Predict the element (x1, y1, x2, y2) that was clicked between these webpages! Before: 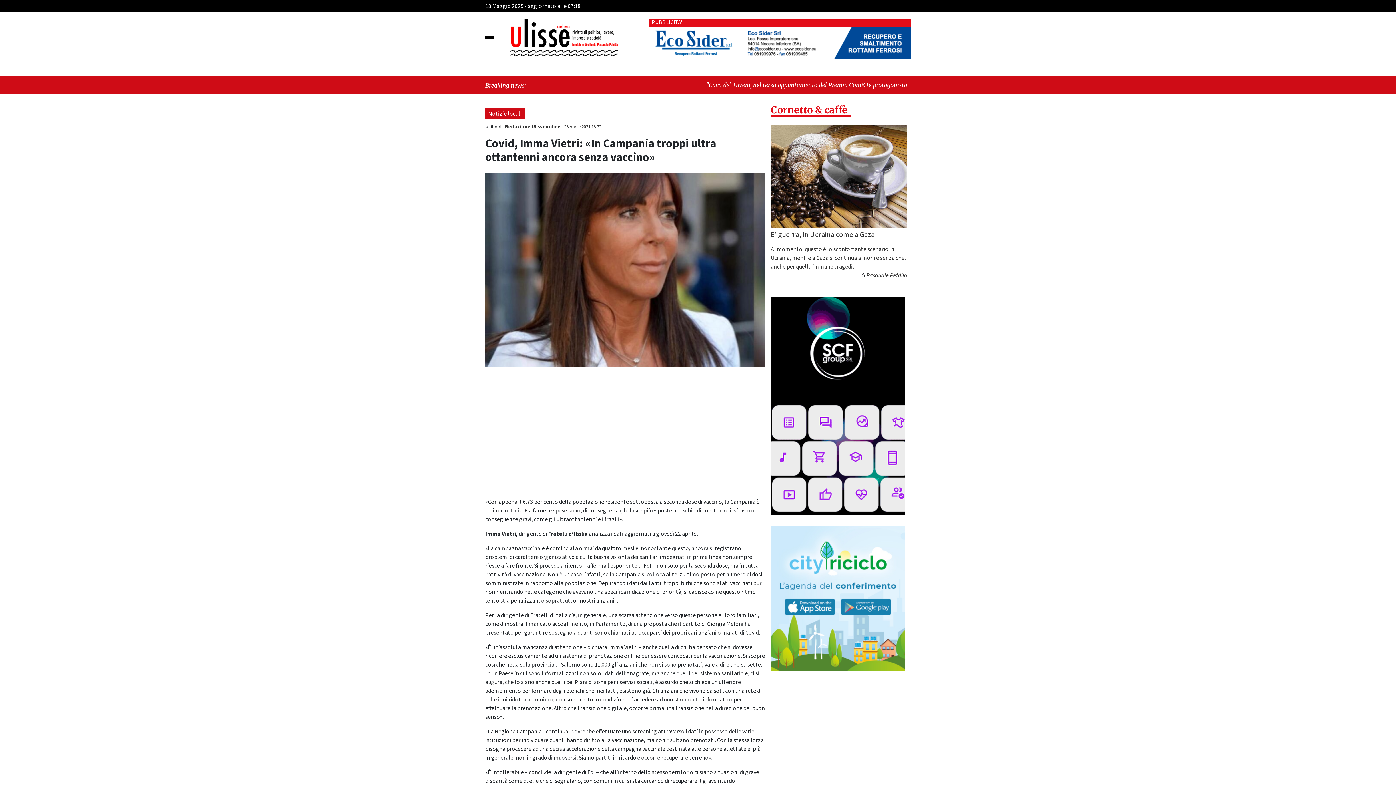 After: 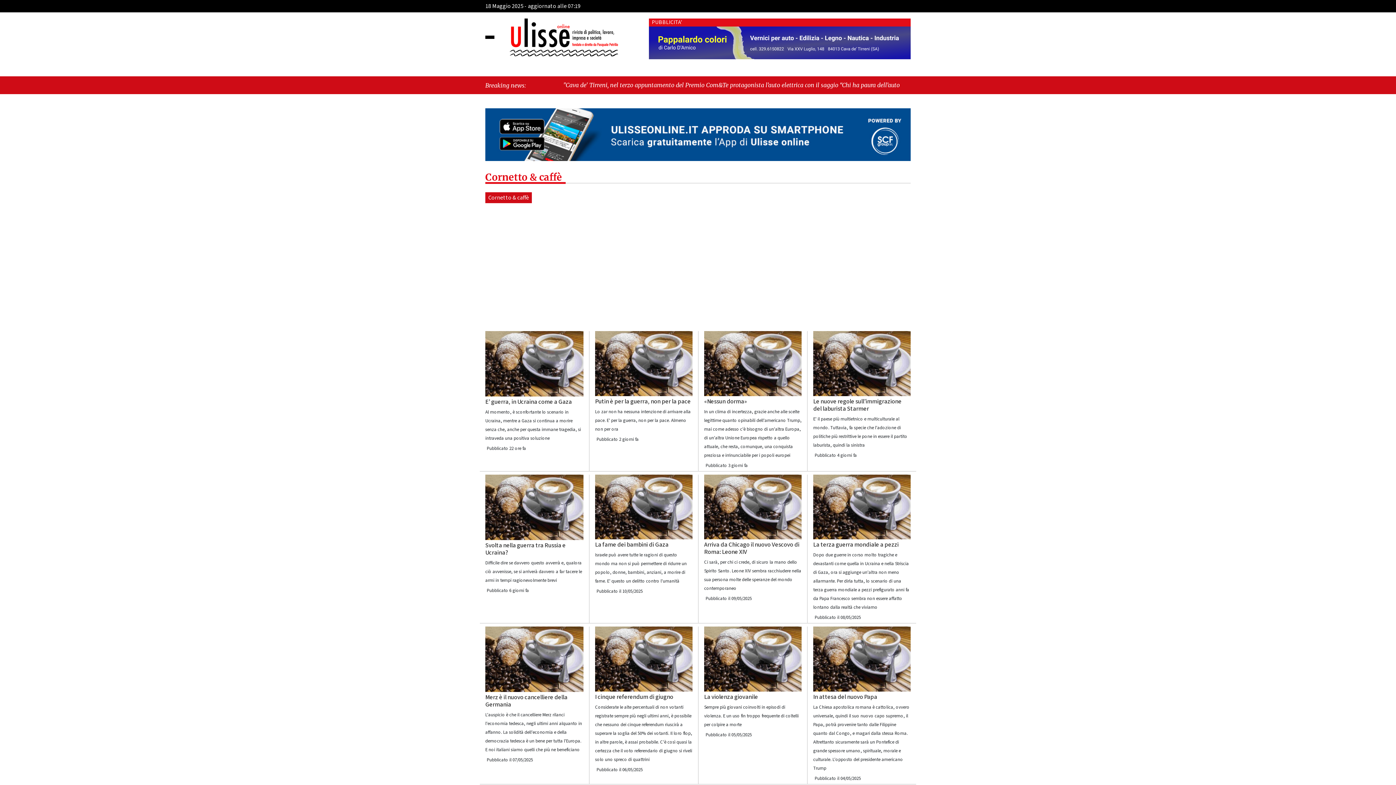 Action: label: Cornetto & caffè bbox: (770, 104, 847, 116)